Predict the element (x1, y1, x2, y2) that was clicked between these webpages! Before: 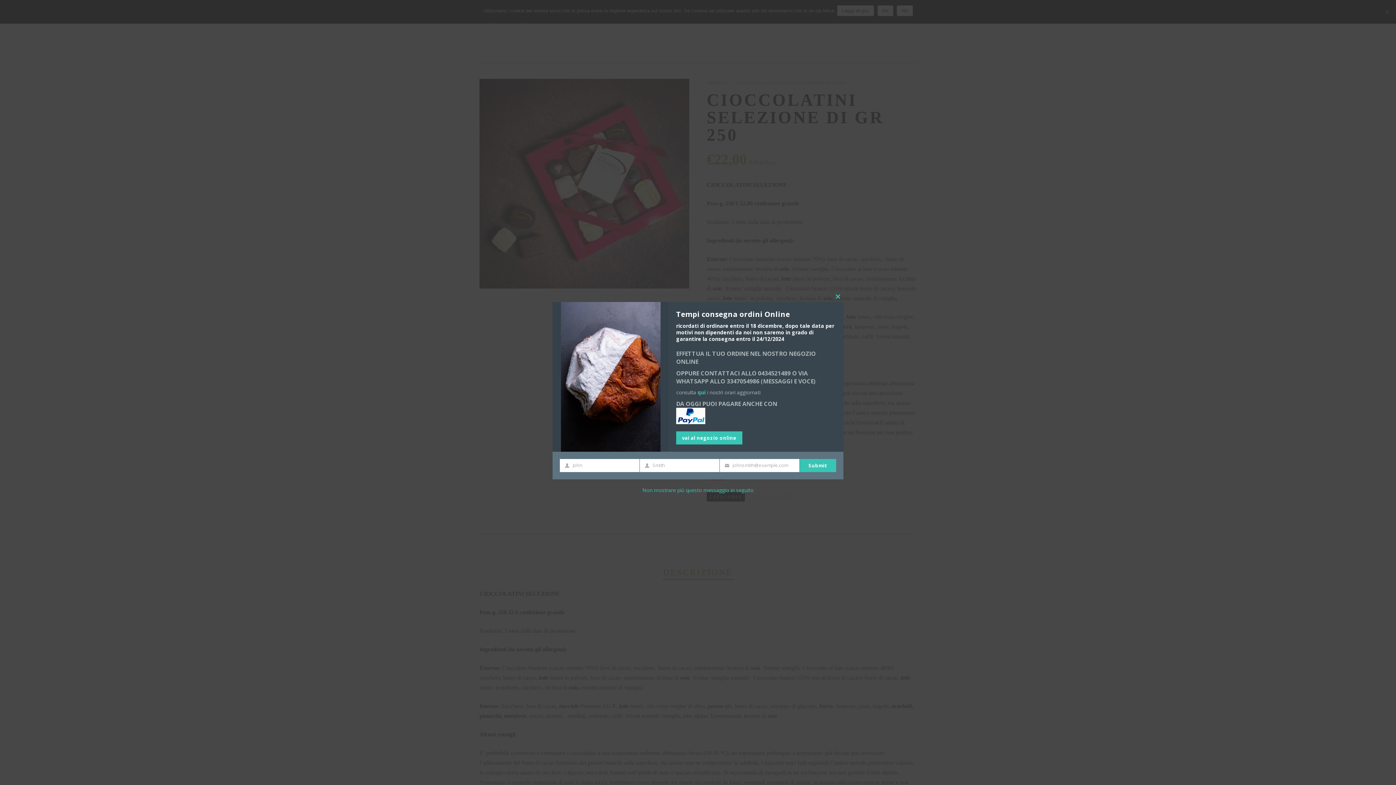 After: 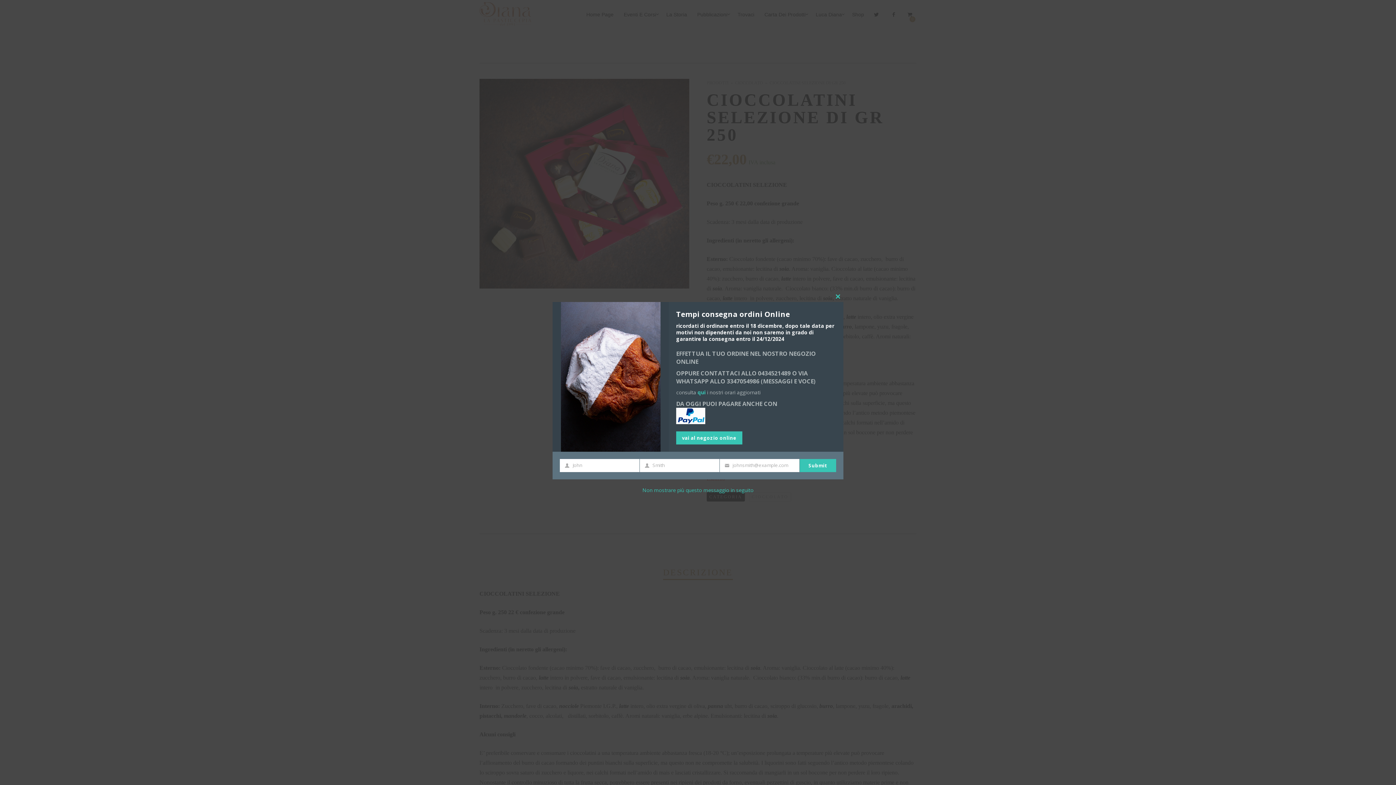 Action: label: Submit bbox: (800, 459, 836, 472)